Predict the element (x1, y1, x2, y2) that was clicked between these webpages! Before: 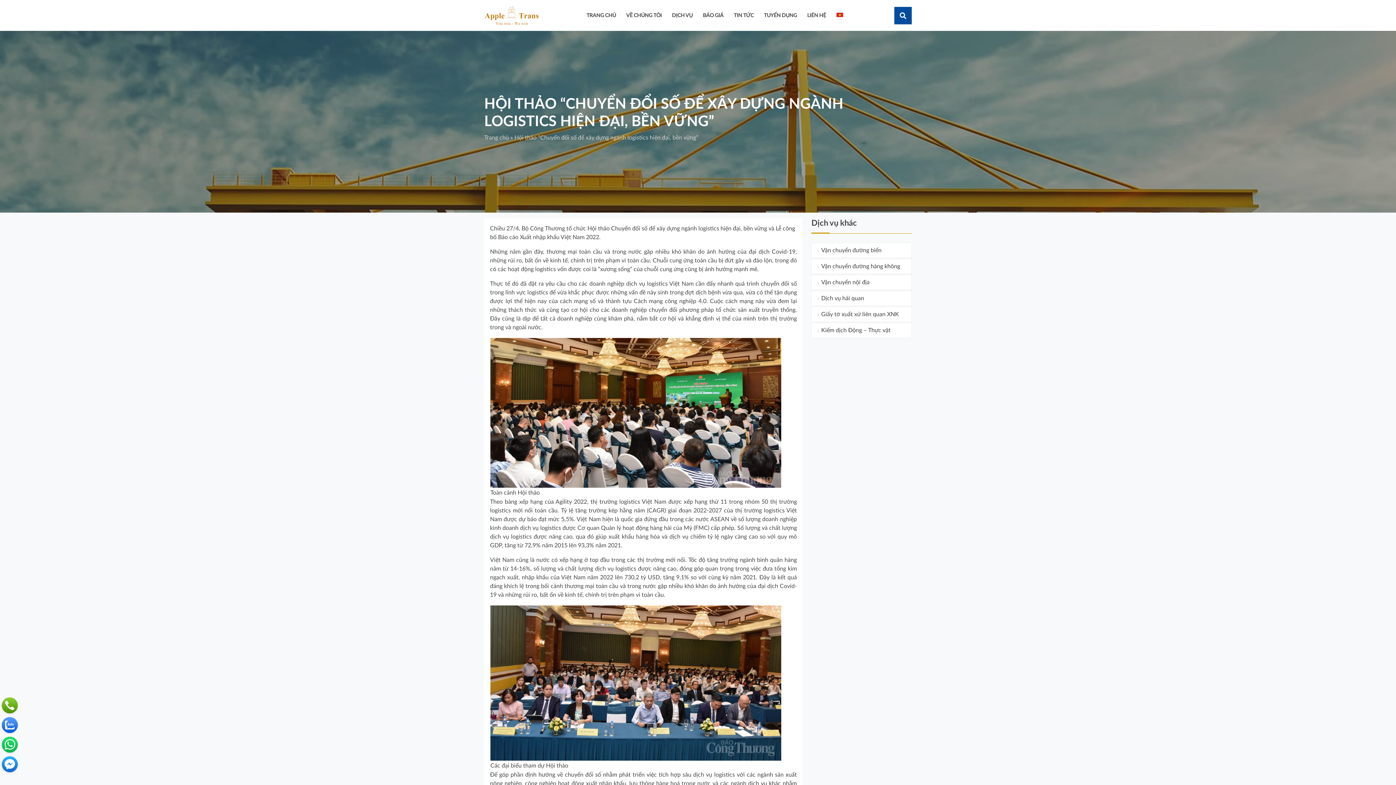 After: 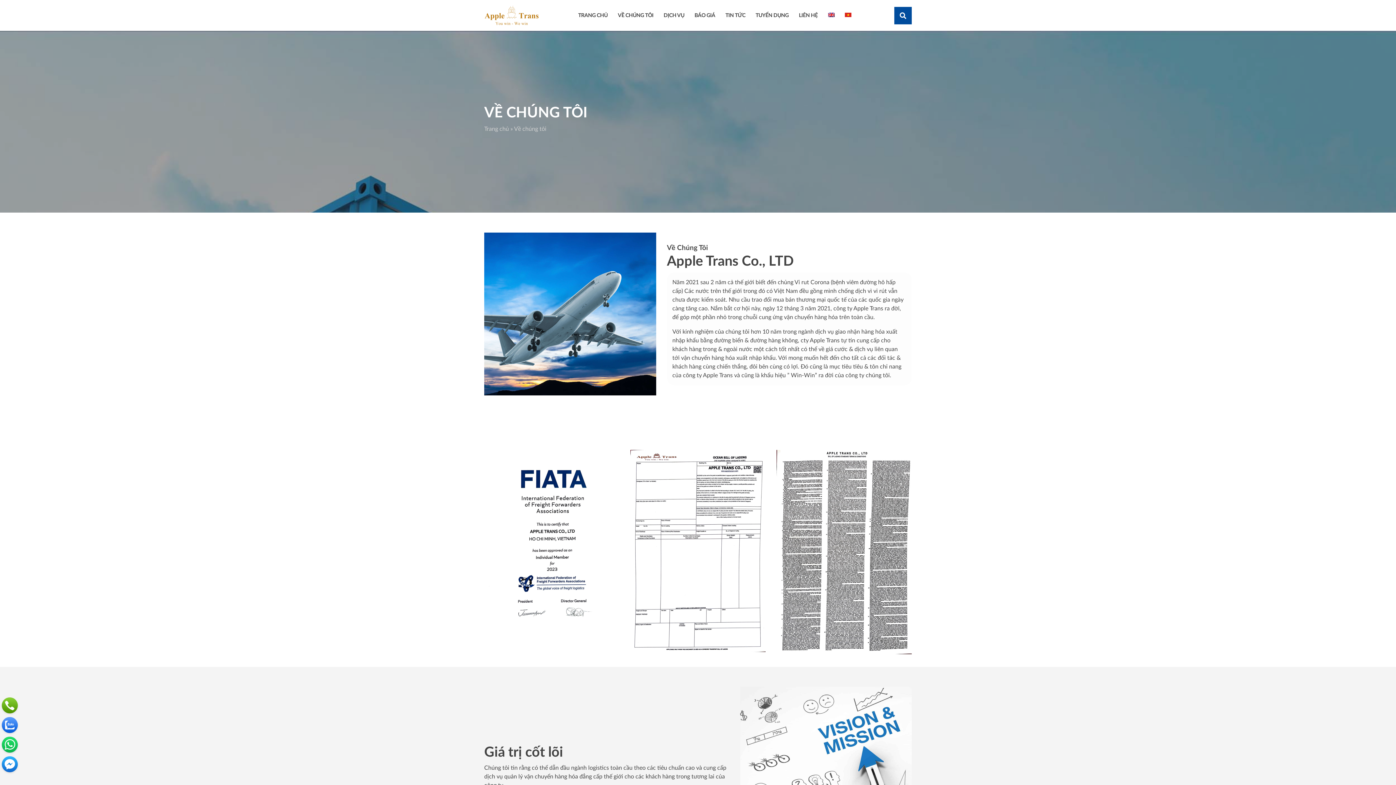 Action: label: VỀ CHÚNG TÔI bbox: (622, 5, 666, 25)